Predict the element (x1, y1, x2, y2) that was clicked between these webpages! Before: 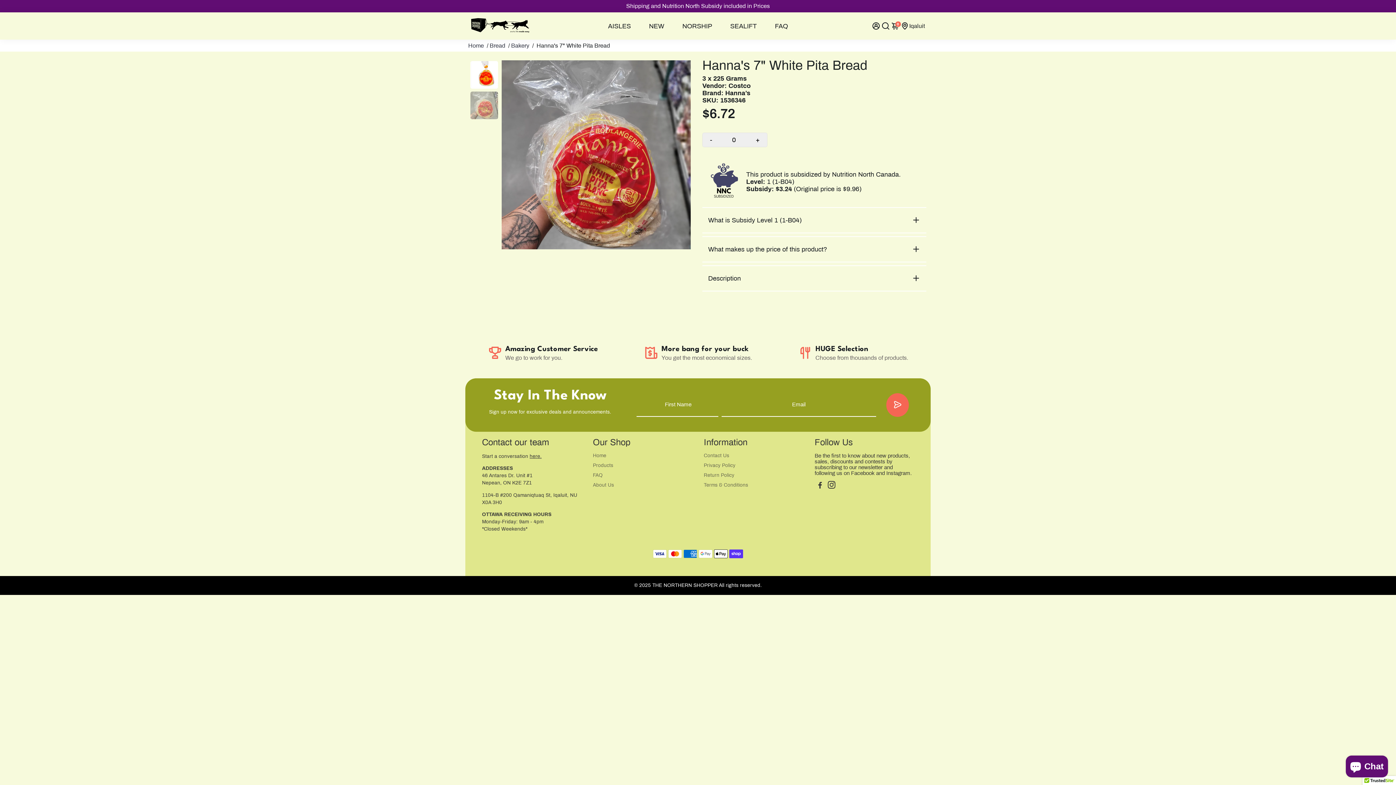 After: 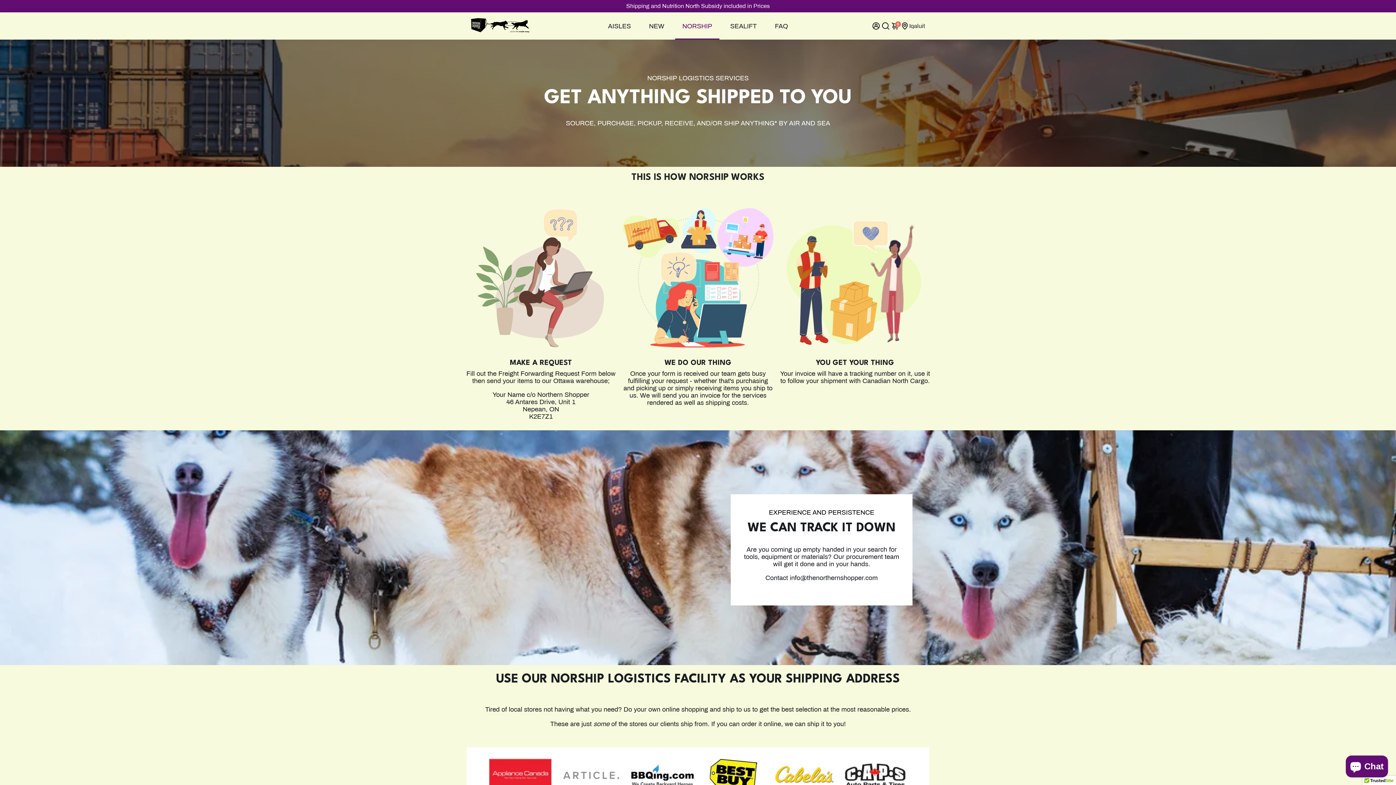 Action: bbox: (675, 12, 719, 39) label: NORSHIP